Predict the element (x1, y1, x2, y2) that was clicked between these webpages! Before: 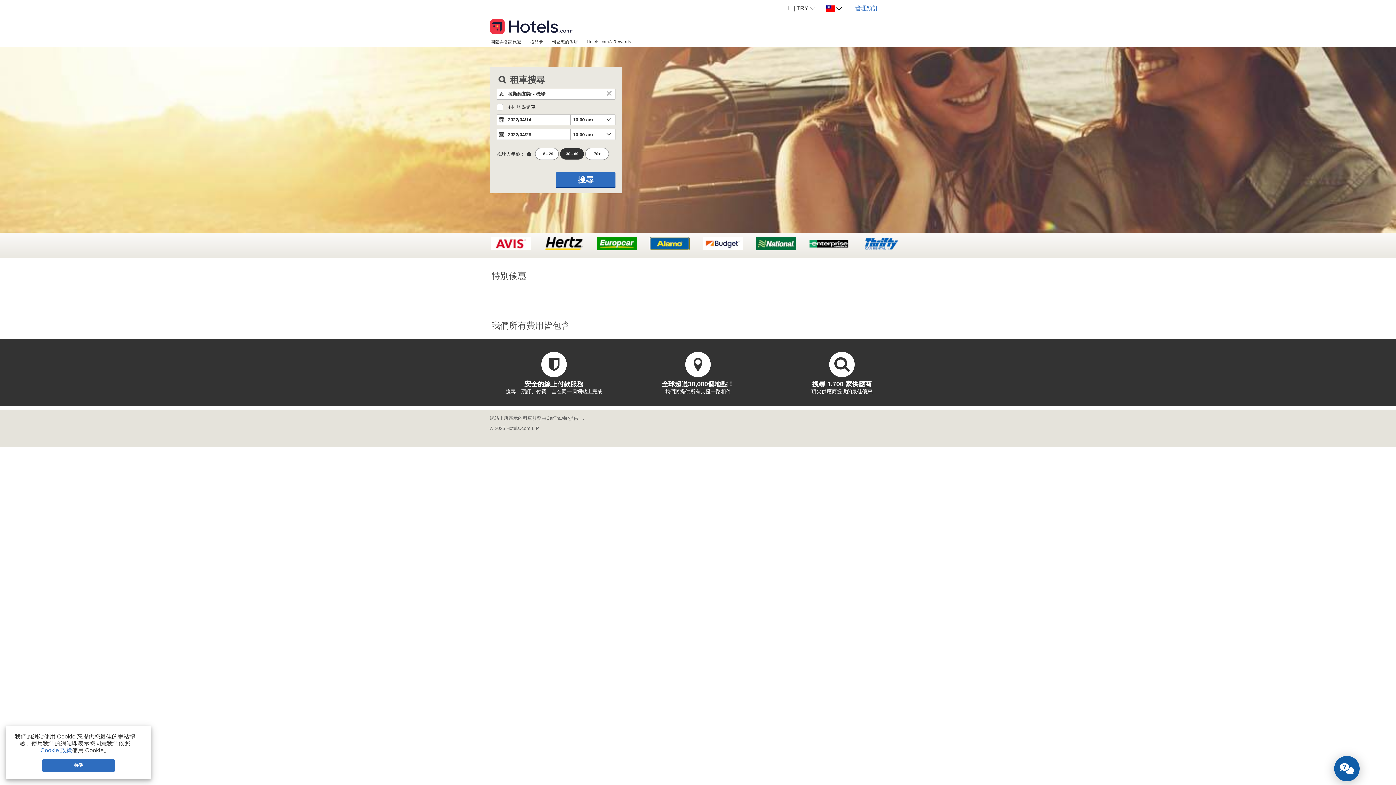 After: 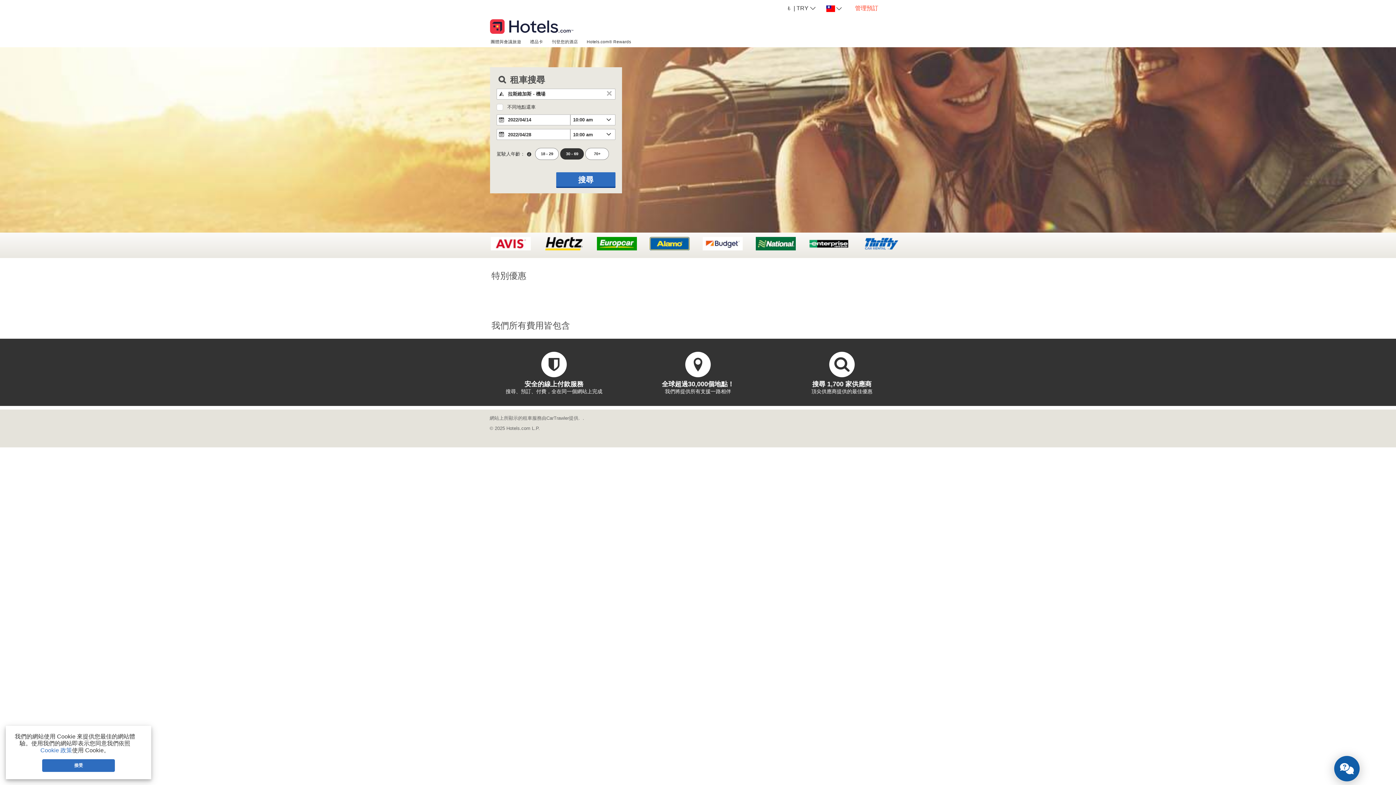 Action: label: 管理預訂 bbox: (849, 0, 884, 16)